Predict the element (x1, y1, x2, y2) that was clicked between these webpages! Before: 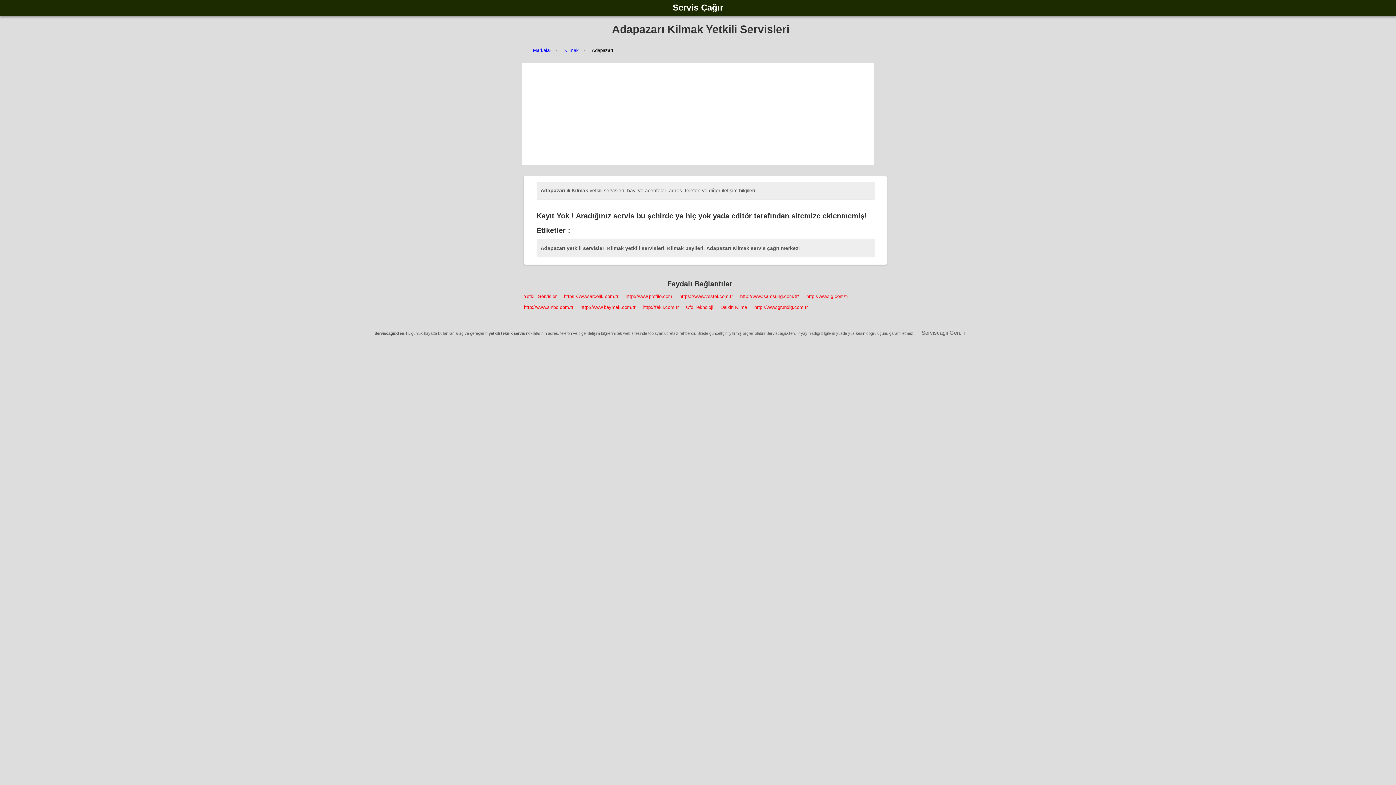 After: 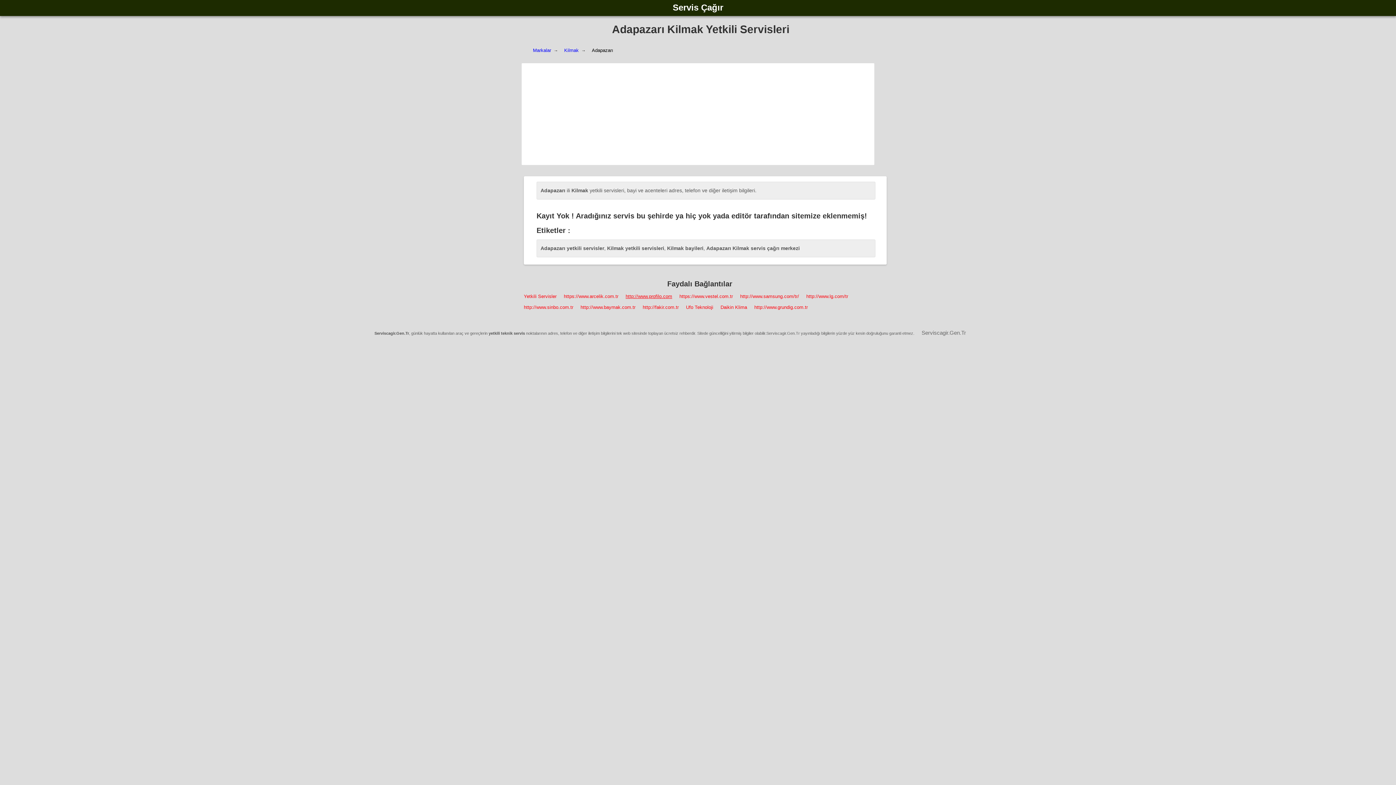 Action: label: http://www.profilo.com bbox: (625, 293, 672, 299)